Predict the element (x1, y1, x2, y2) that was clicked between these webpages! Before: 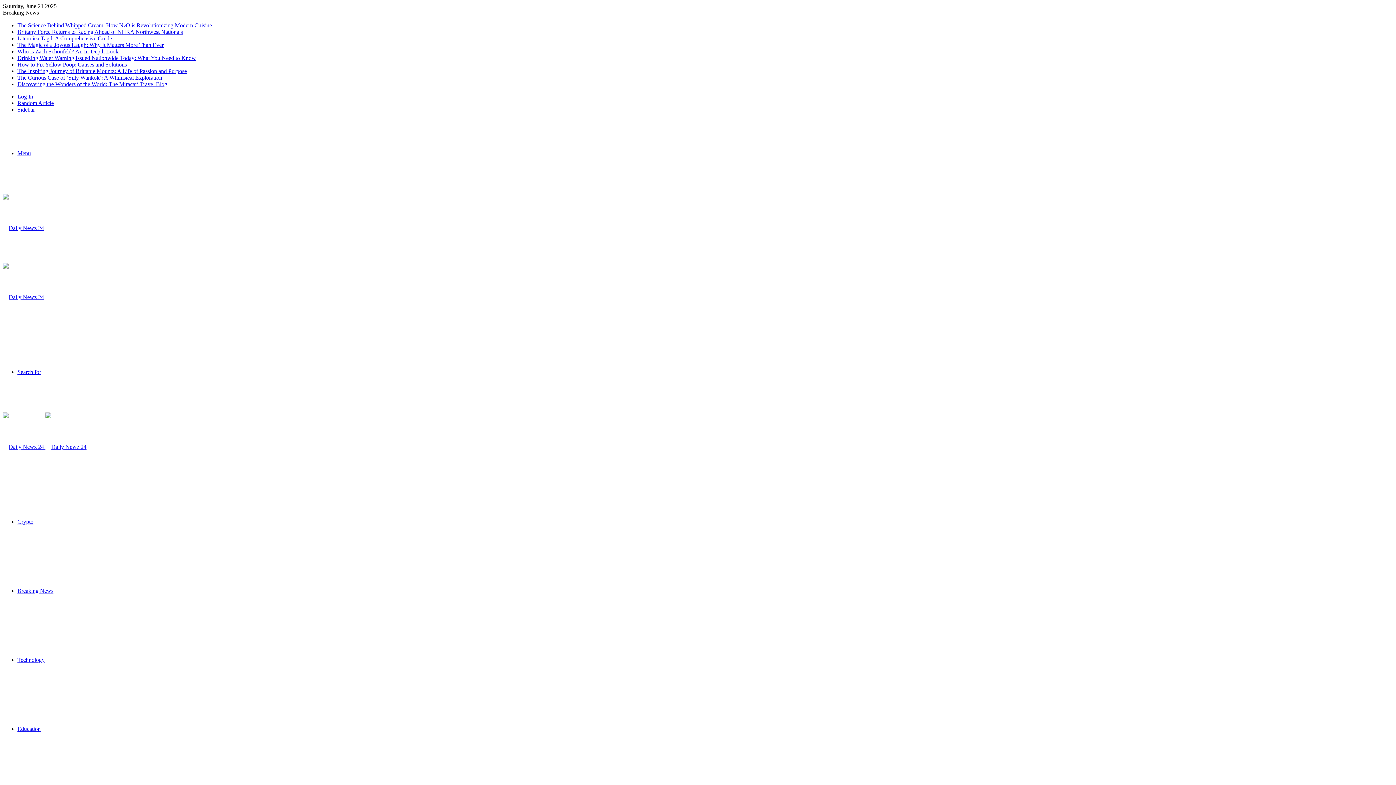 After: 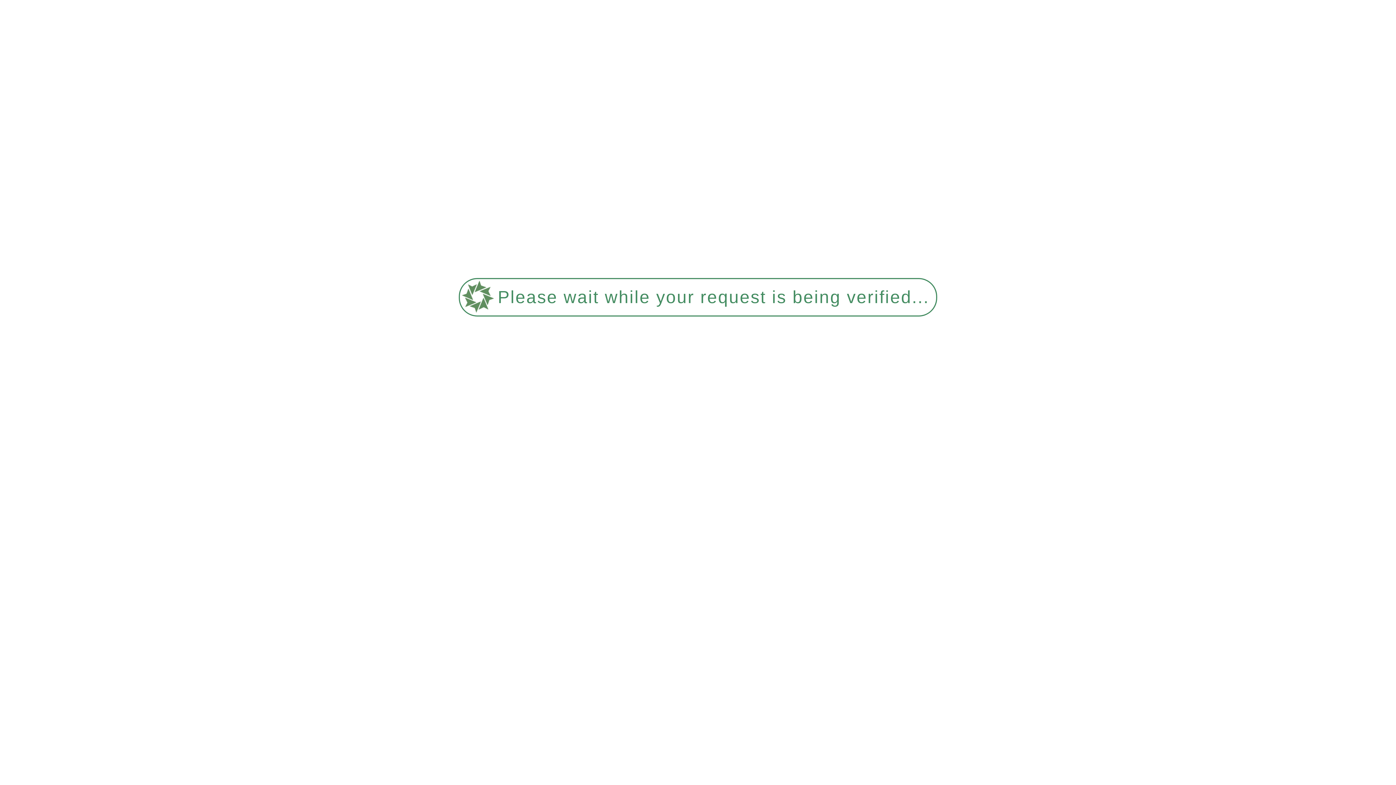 Action: bbox: (17, 54, 196, 61) label: Drinking Water Warning Issued Nationwide Today: What You Need to Know